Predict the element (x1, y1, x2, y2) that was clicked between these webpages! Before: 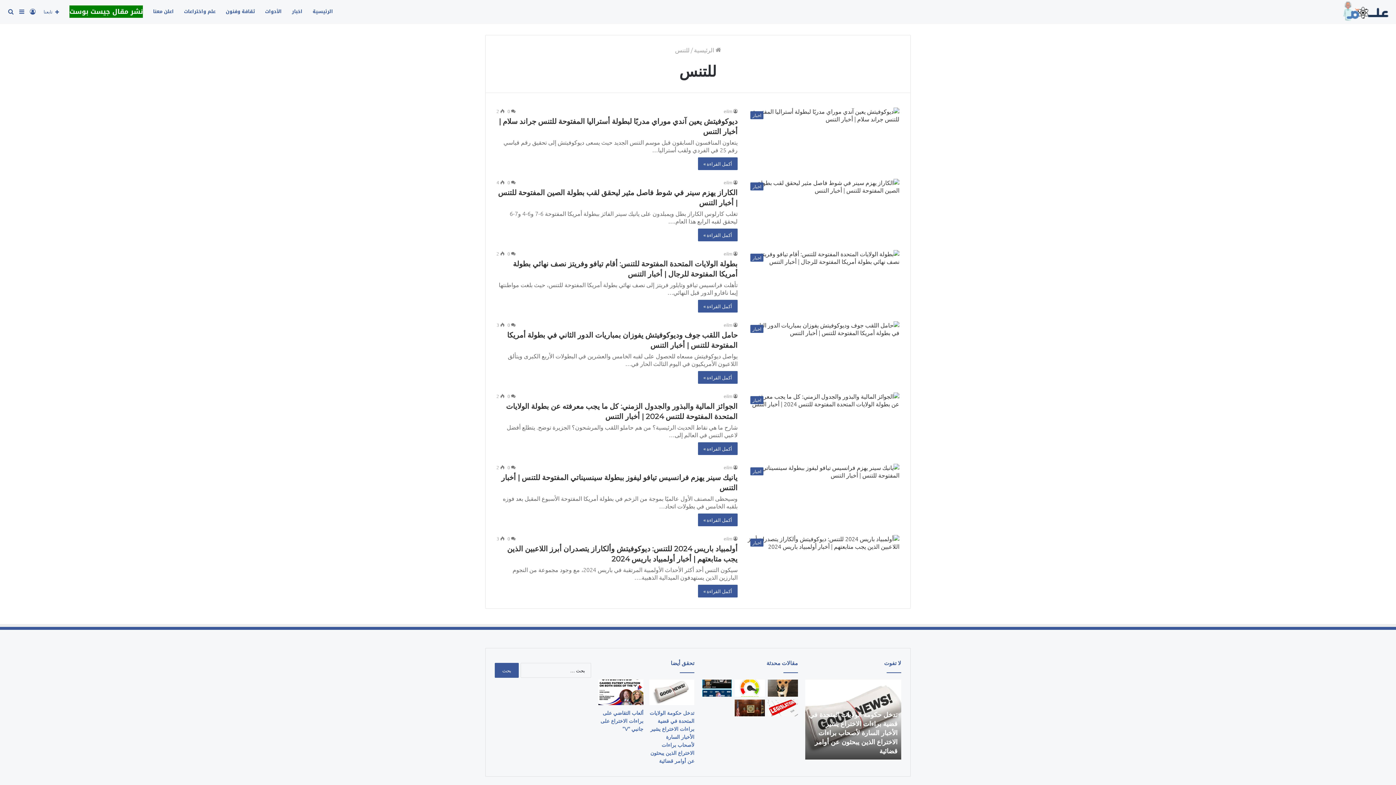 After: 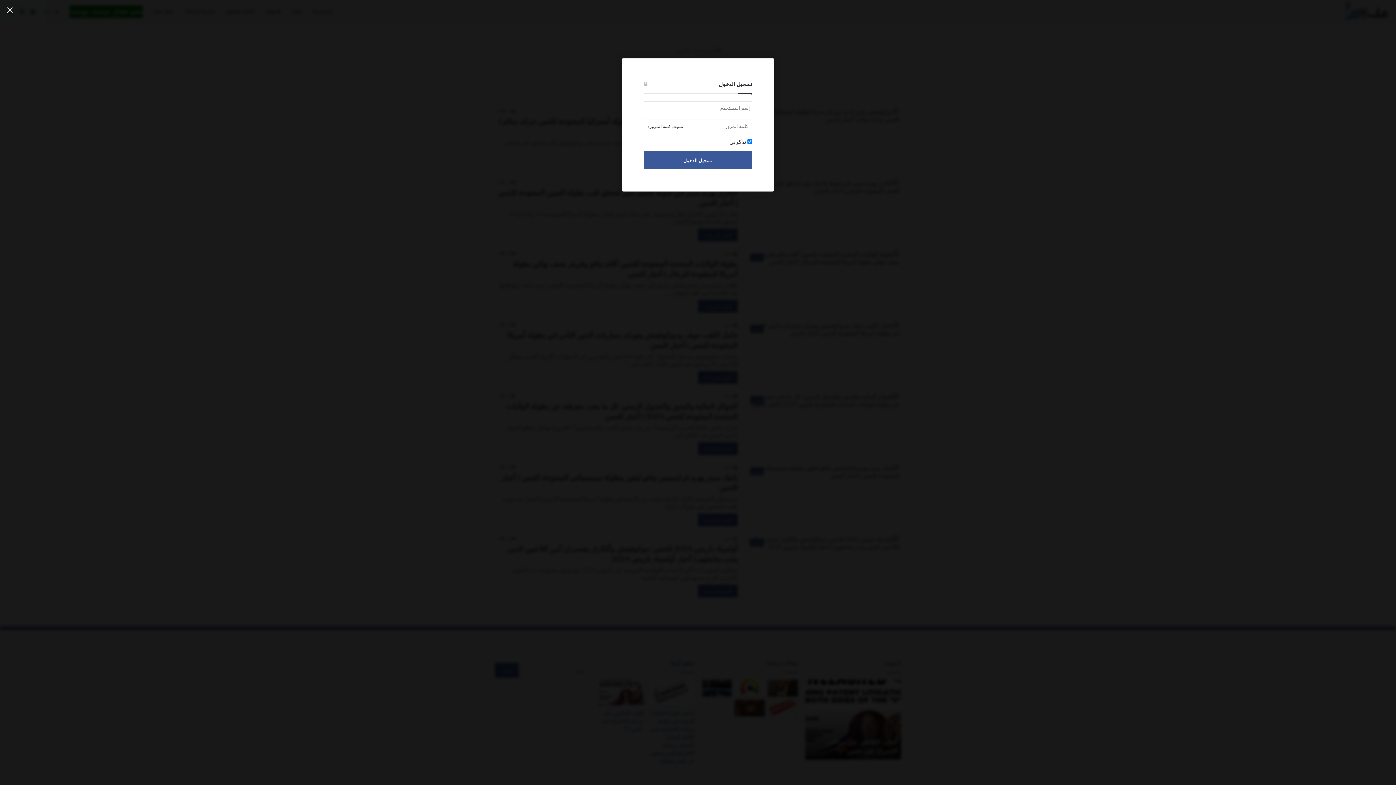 Action: label: تسجيل الدخول bbox: (27, 0, 38, 23)